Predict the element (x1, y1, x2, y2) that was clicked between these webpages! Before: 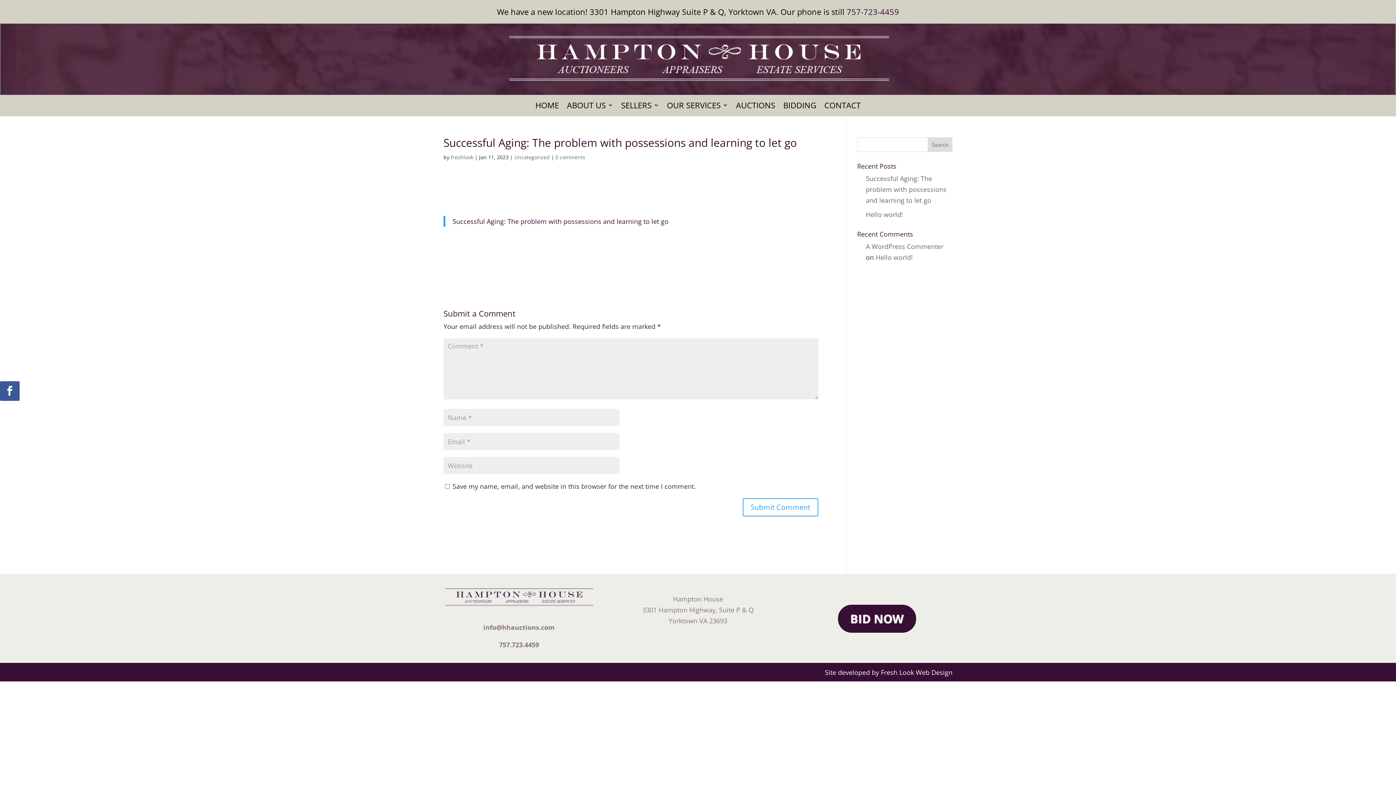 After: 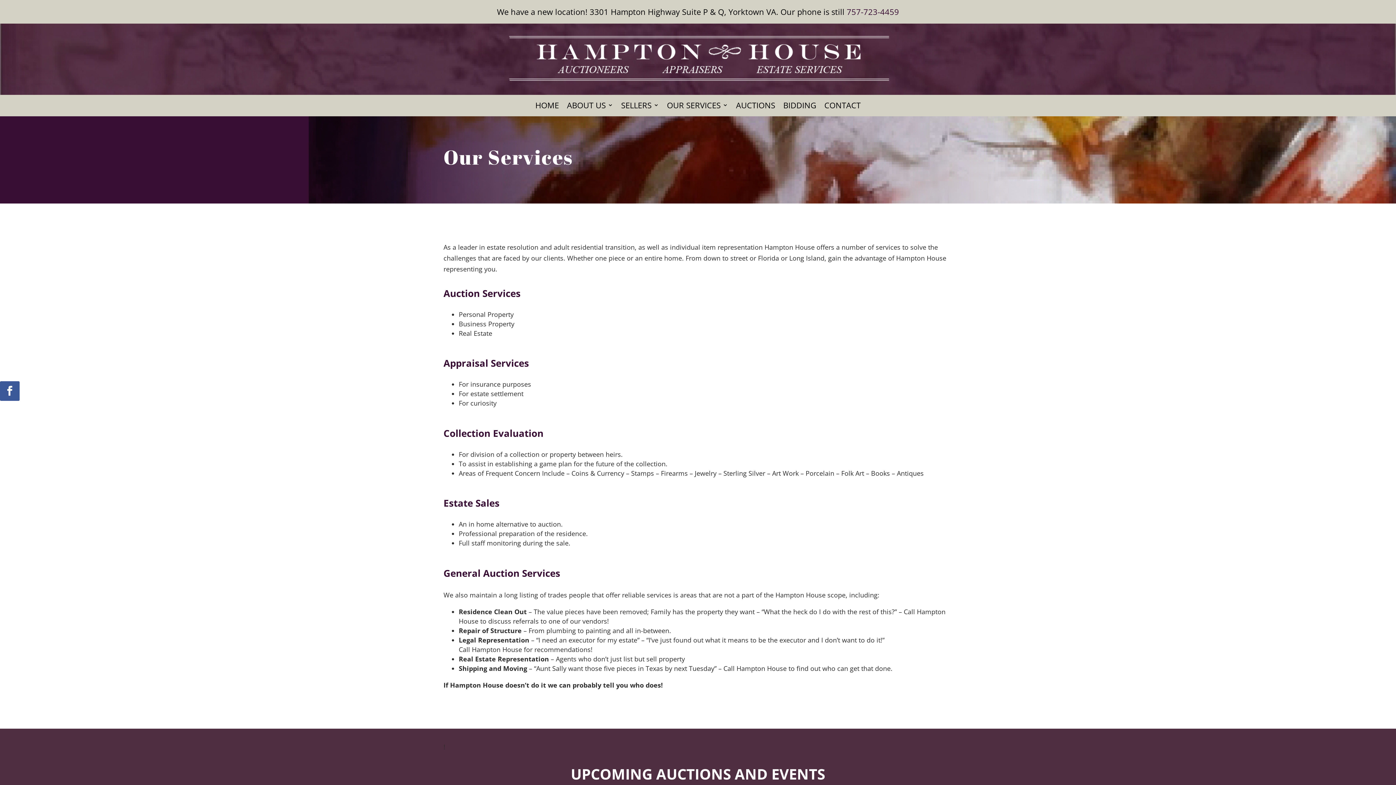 Action: label: OUR SERVICES bbox: (667, 102, 728, 110)